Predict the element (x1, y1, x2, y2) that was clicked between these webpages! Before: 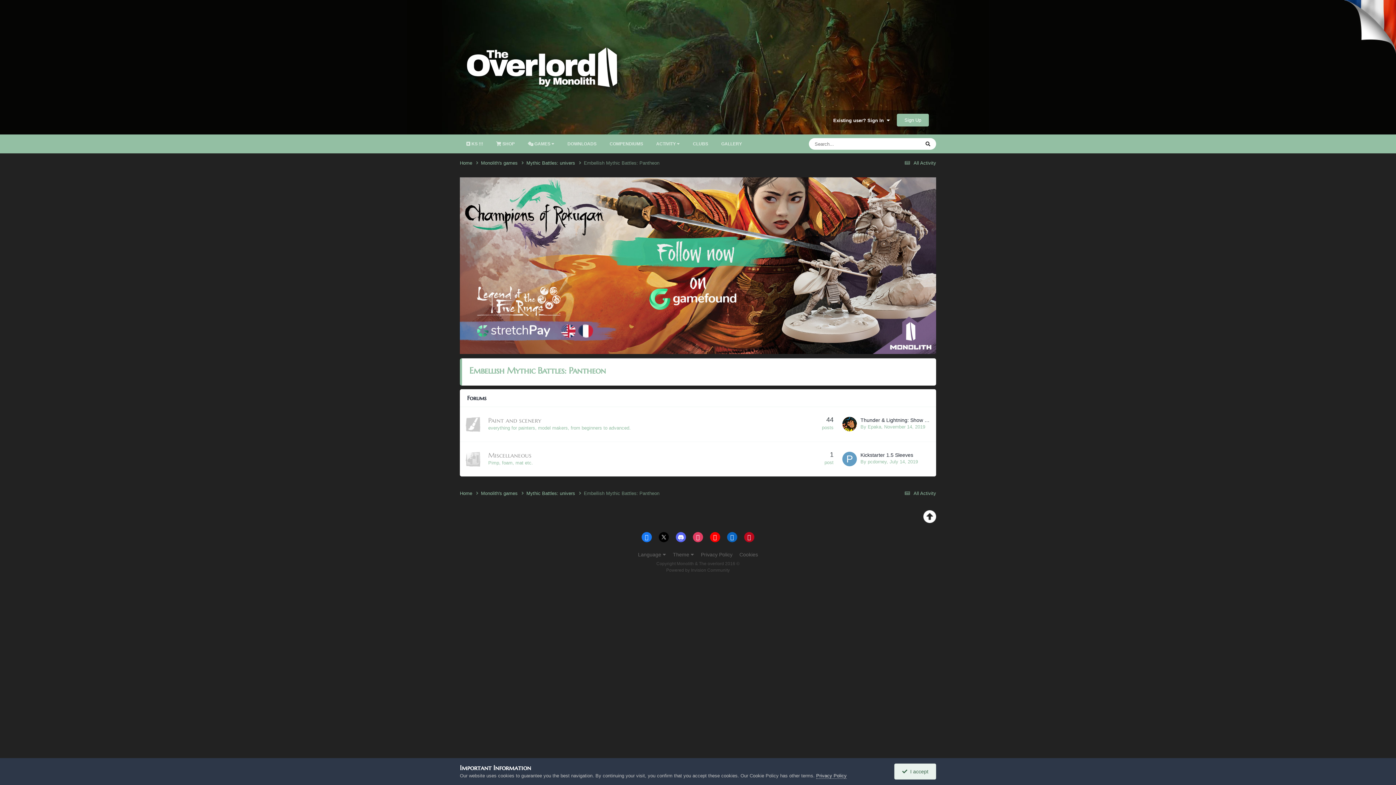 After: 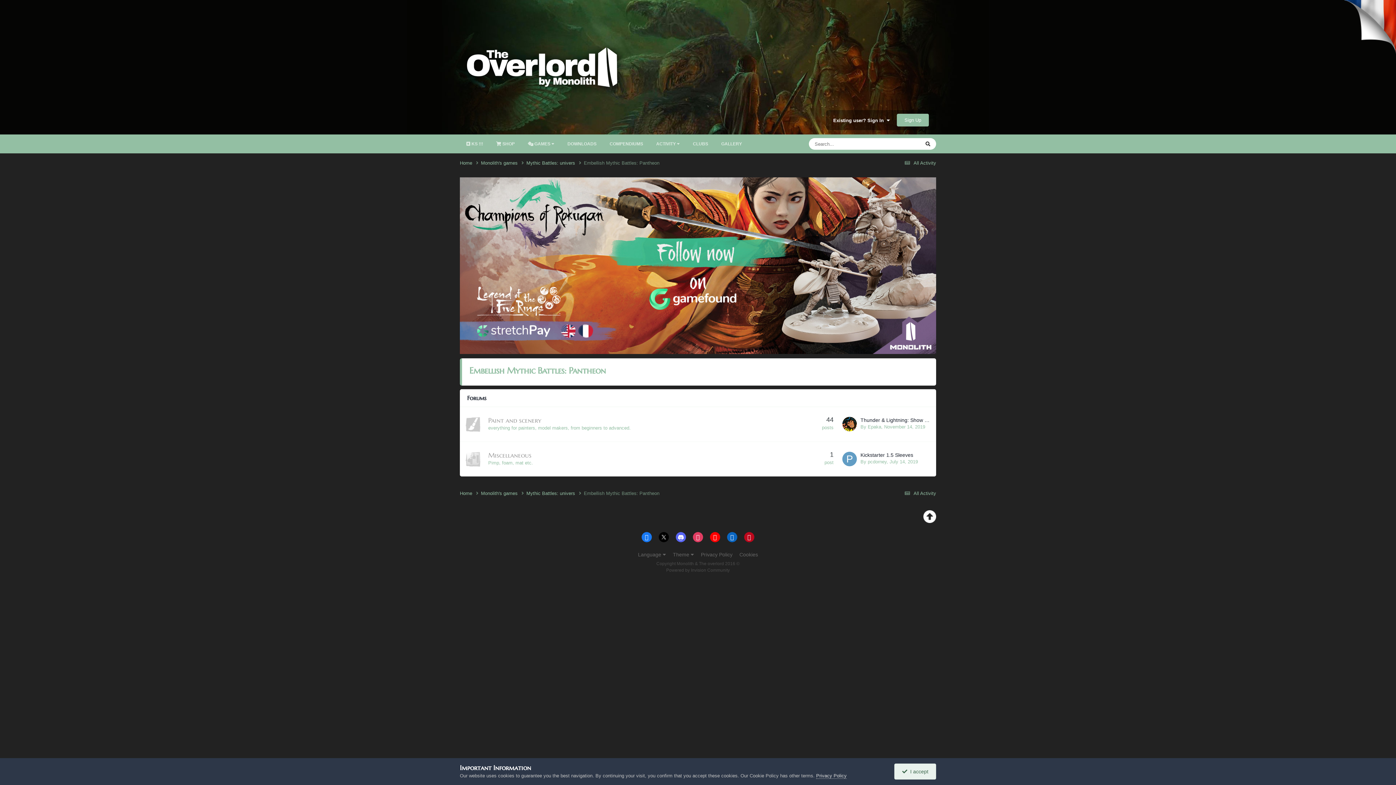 Action: bbox: (744, 532, 754, 542)